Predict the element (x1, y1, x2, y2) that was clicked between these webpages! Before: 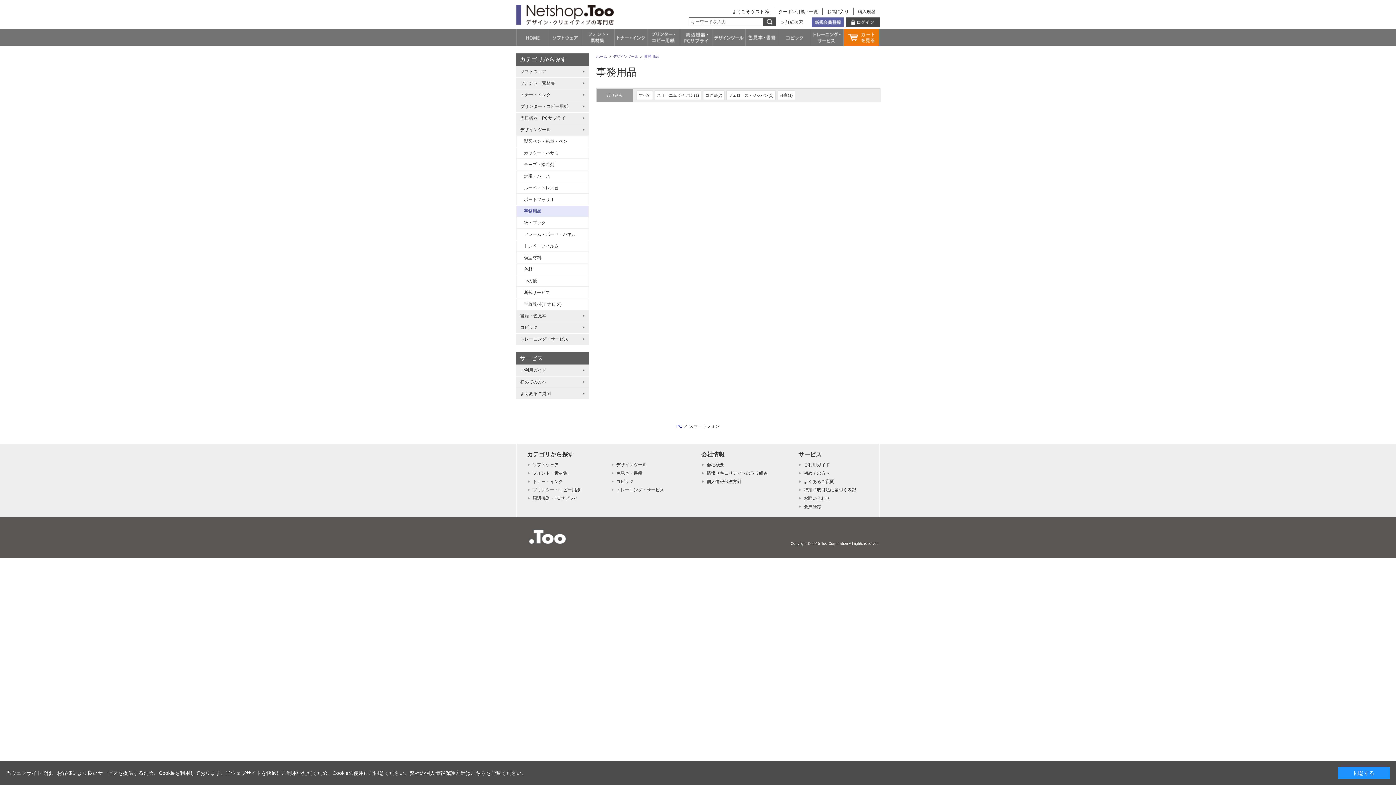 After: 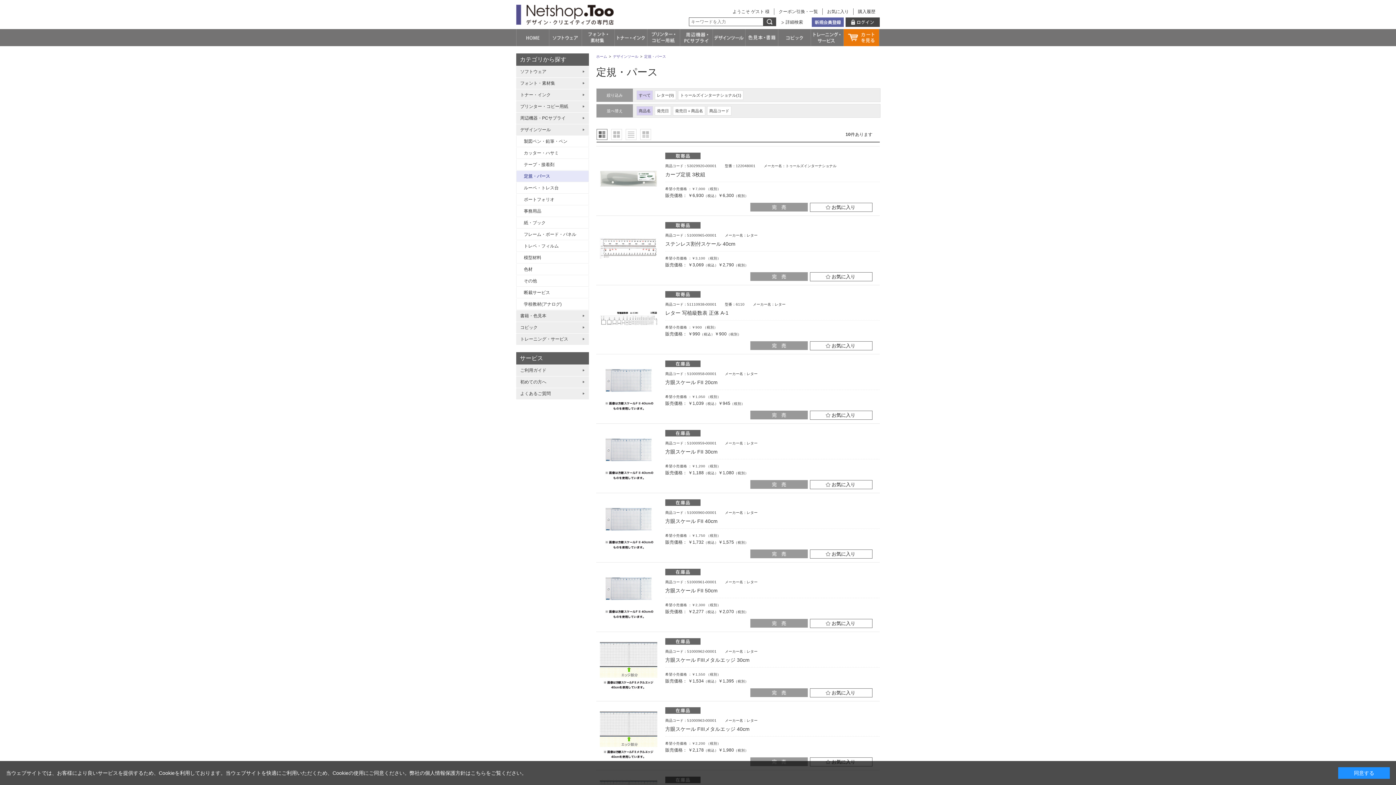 Action: label: 定規・パース bbox: (516, 170, 588, 181)